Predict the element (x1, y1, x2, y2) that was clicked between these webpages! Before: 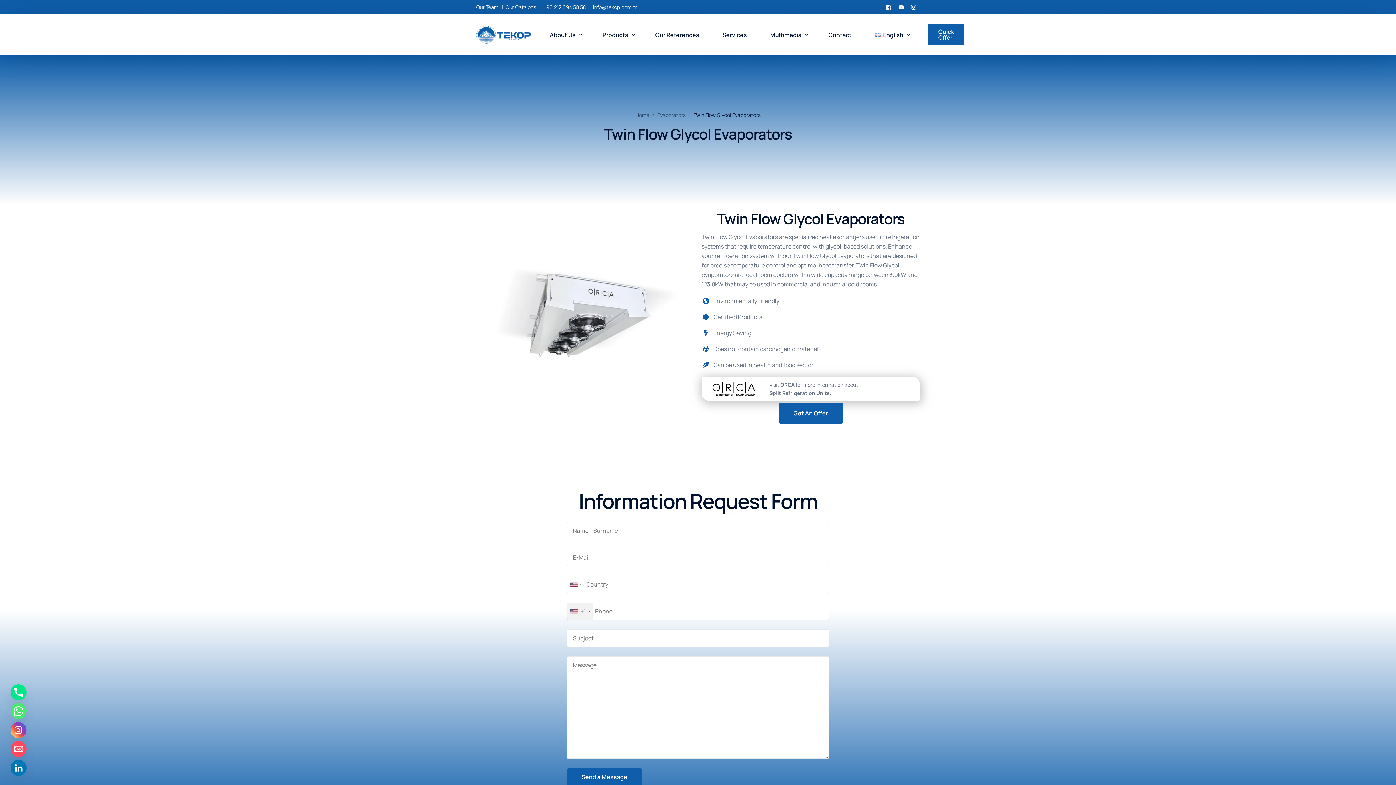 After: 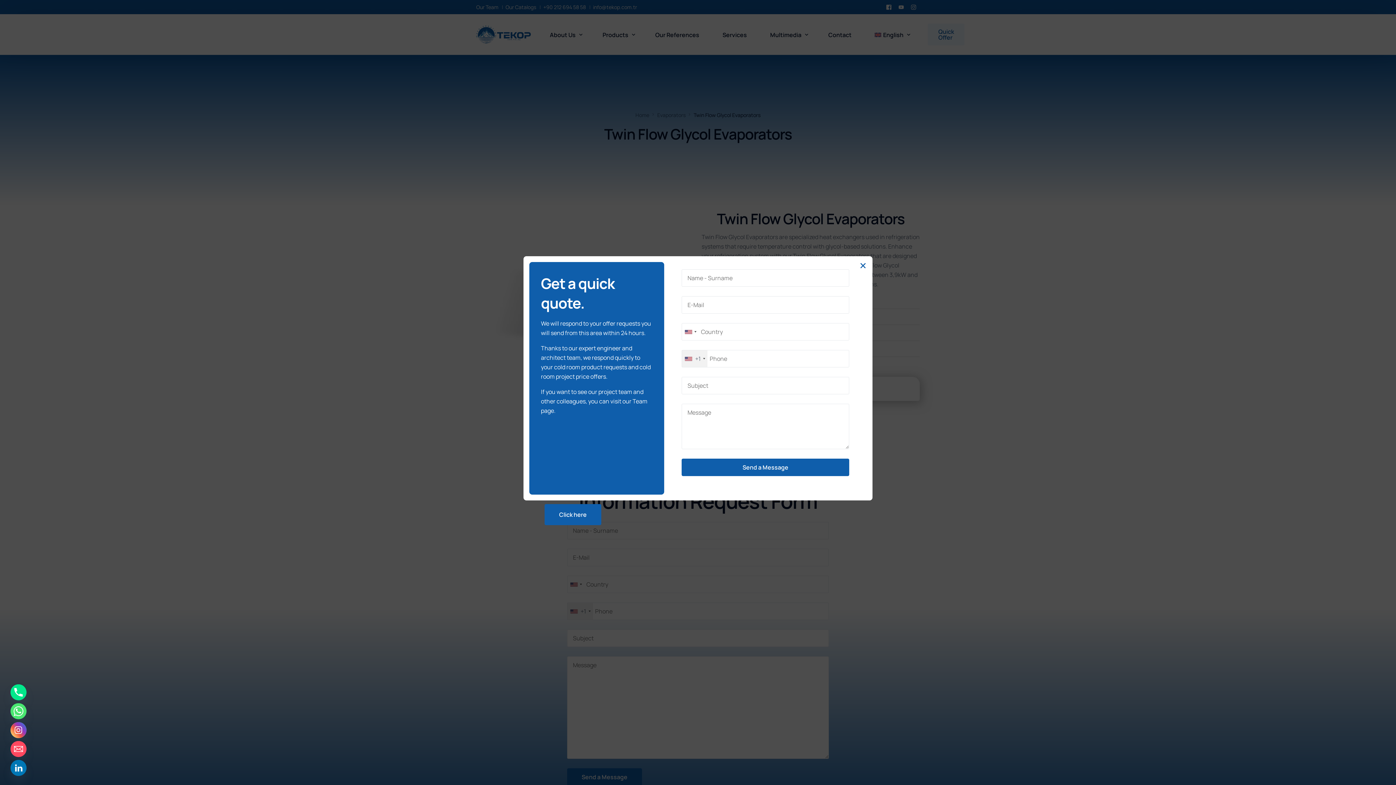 Action: label: Quick Offer bbox: (928, 23, 964, 45)